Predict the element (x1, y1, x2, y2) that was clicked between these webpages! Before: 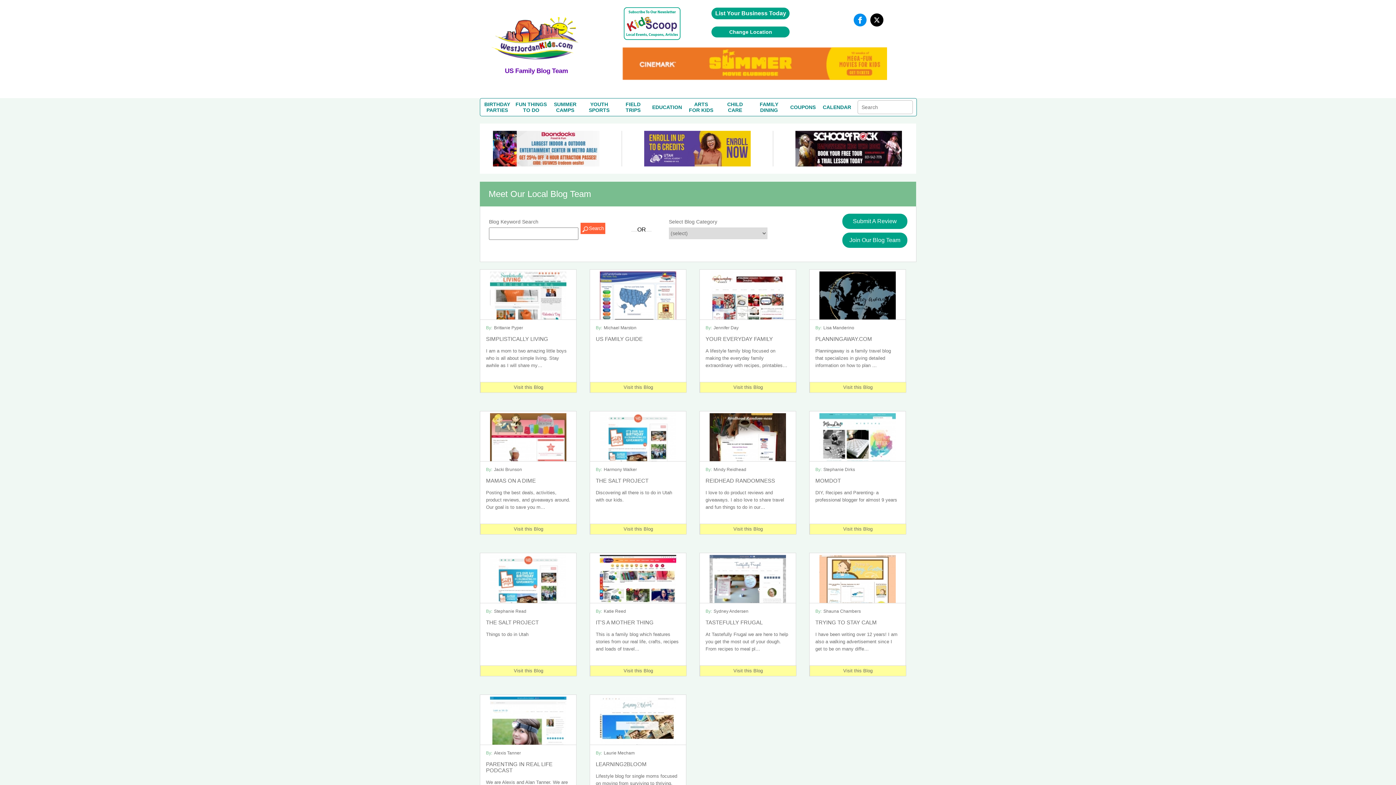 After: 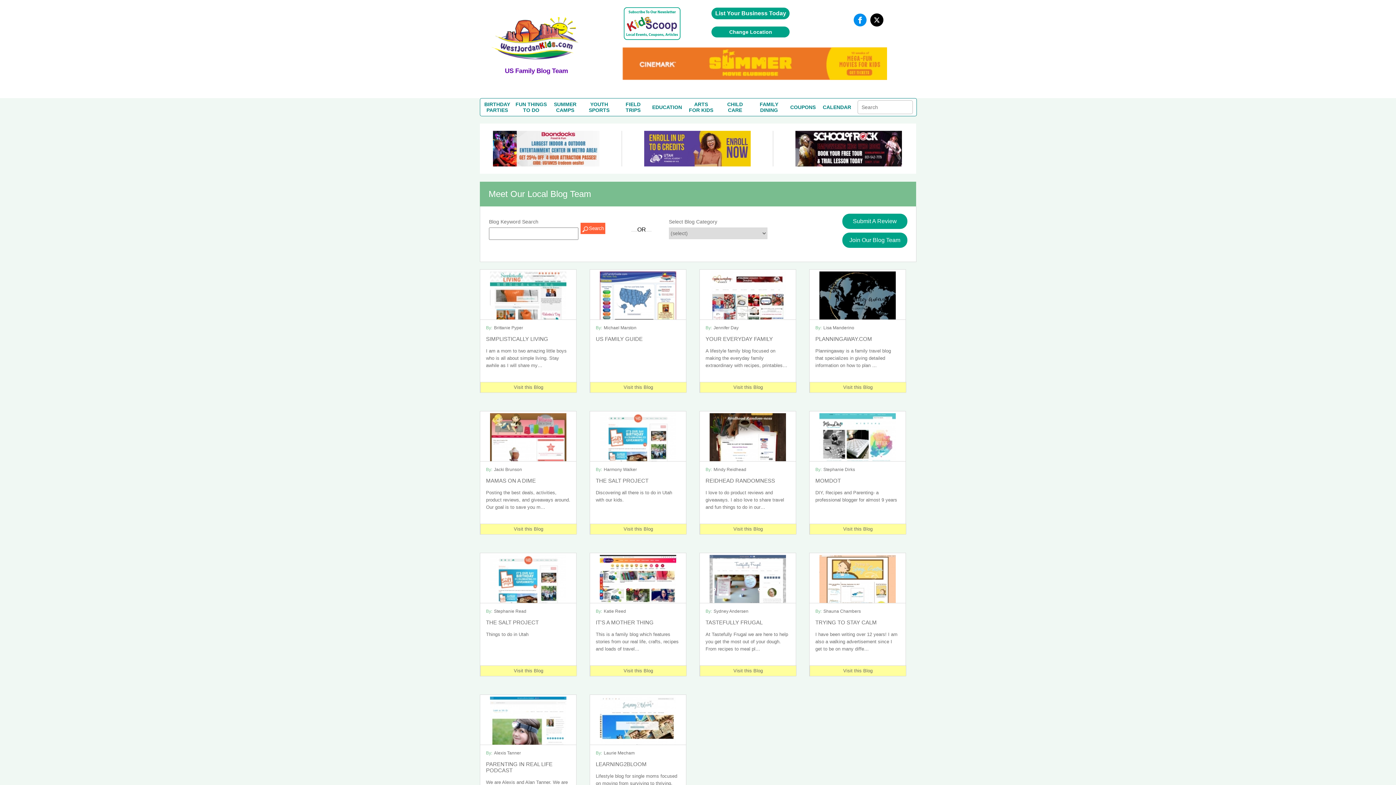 Action: bbox: (600, 695, 676, 755)